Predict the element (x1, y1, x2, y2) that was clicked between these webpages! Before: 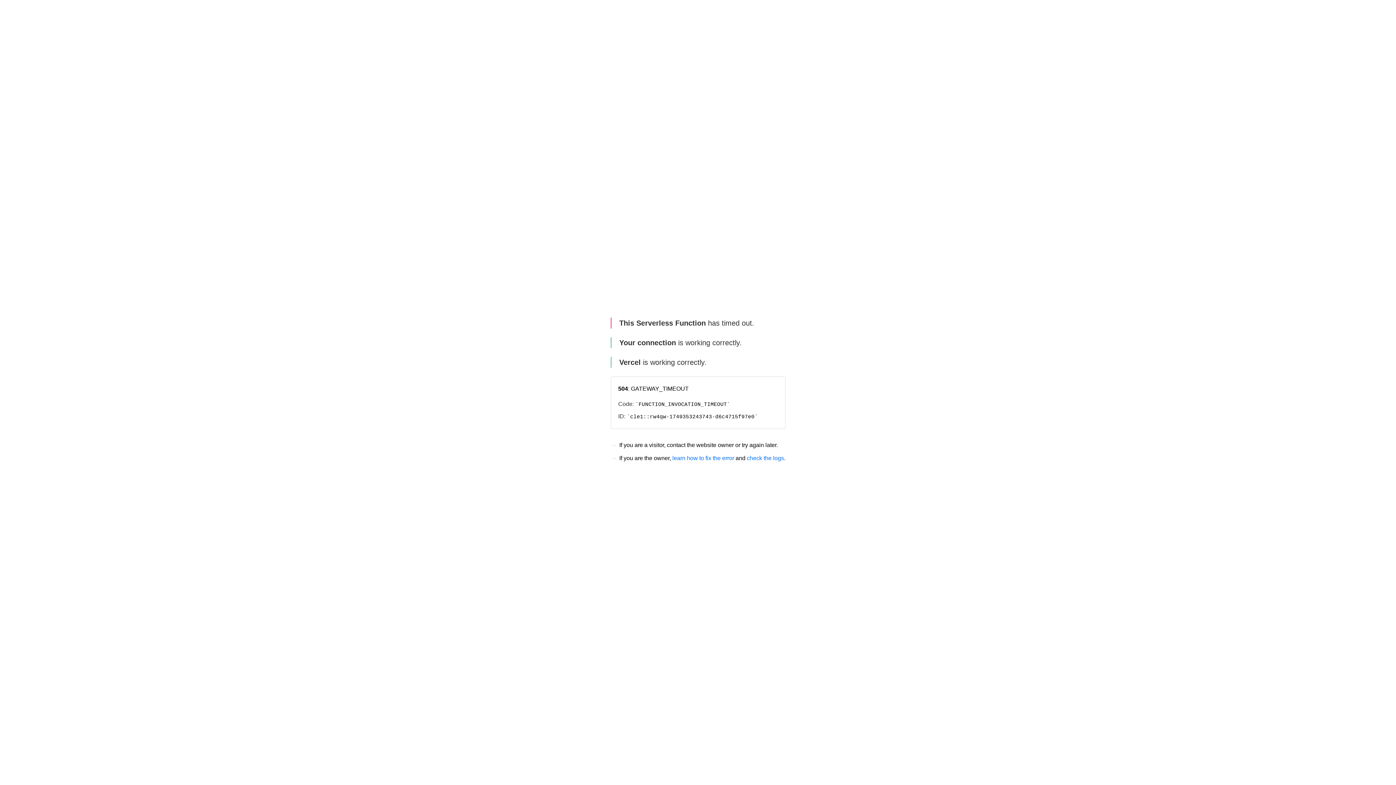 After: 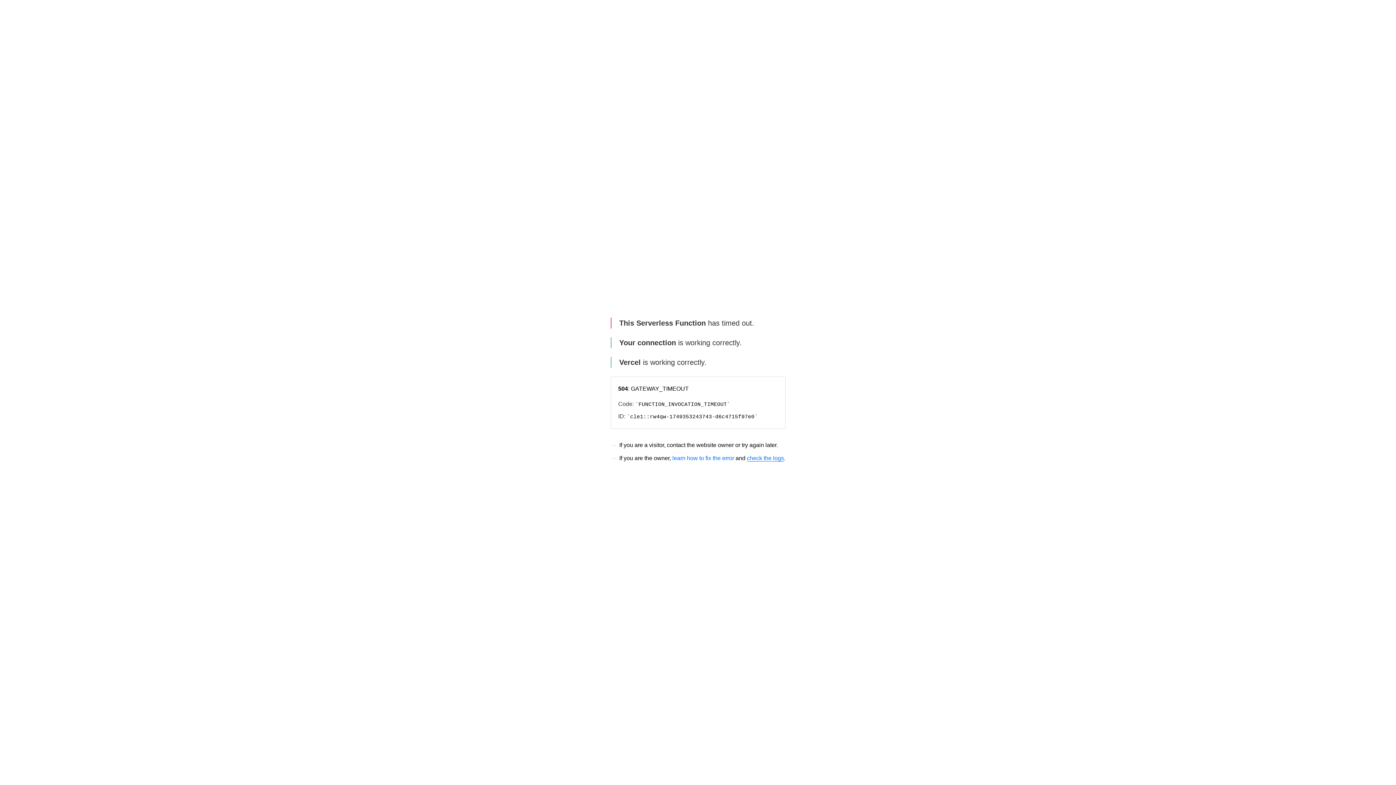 Action: bbox: (747, 455, 784, 461) label: check the logs